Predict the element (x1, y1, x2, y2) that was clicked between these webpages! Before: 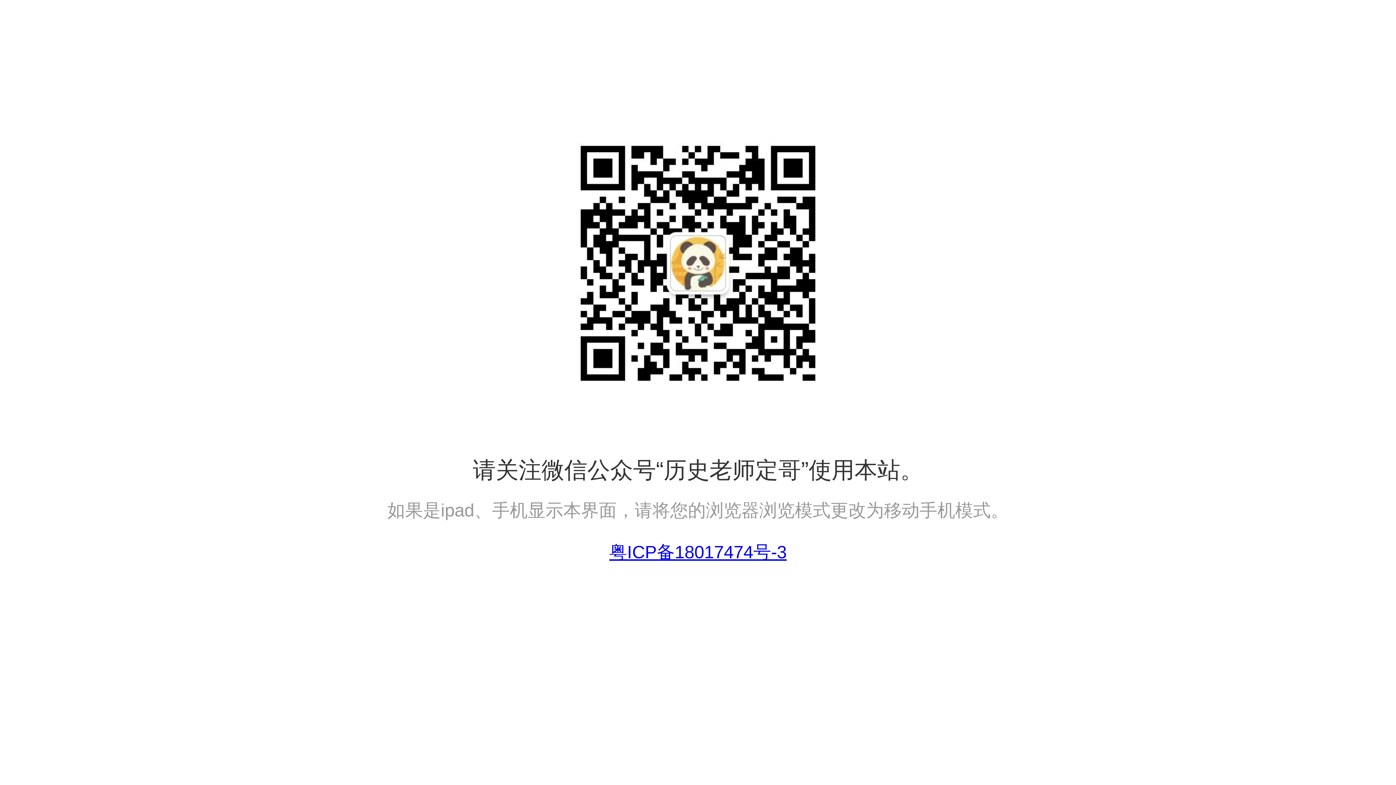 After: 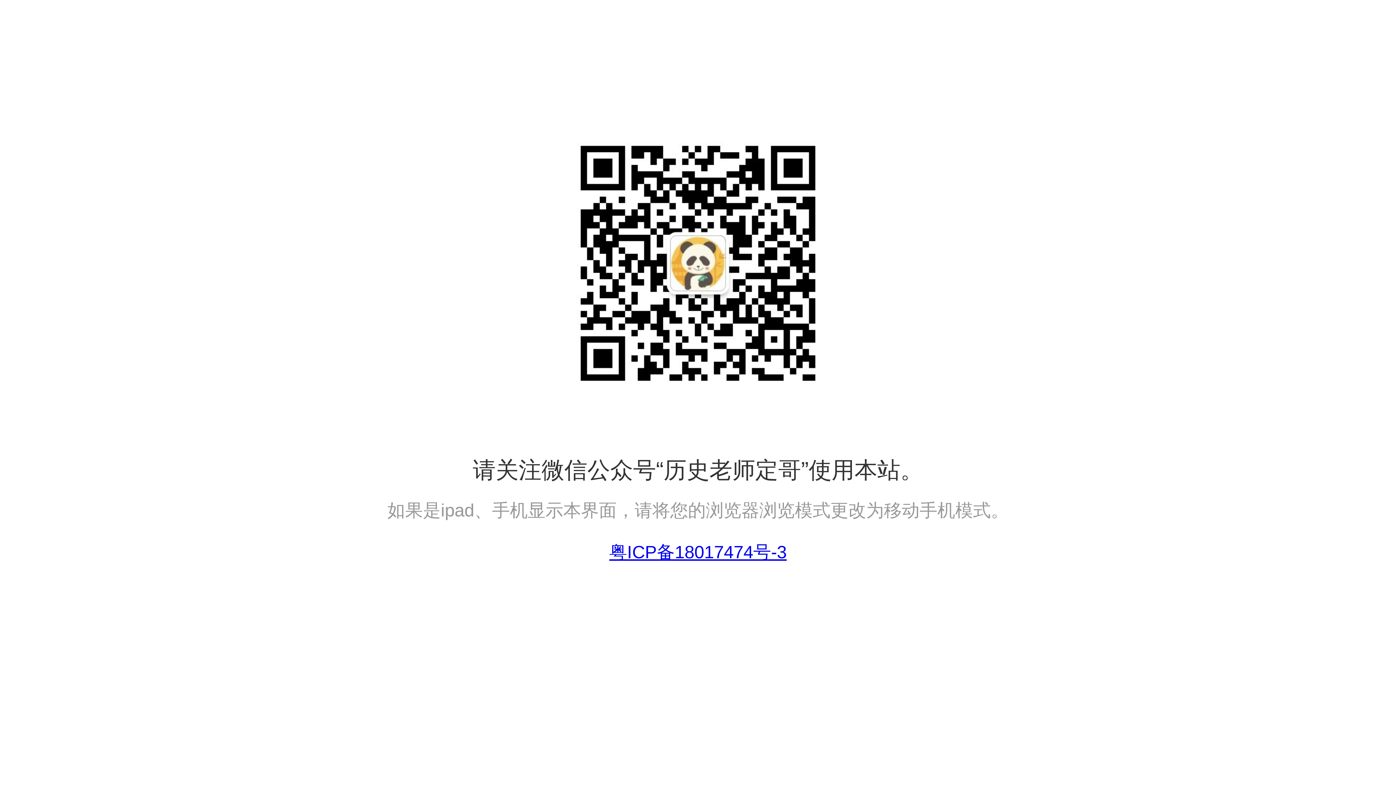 Action: bbox: (609, 542, 786, 562) label: 粤ICP备18017474号-3